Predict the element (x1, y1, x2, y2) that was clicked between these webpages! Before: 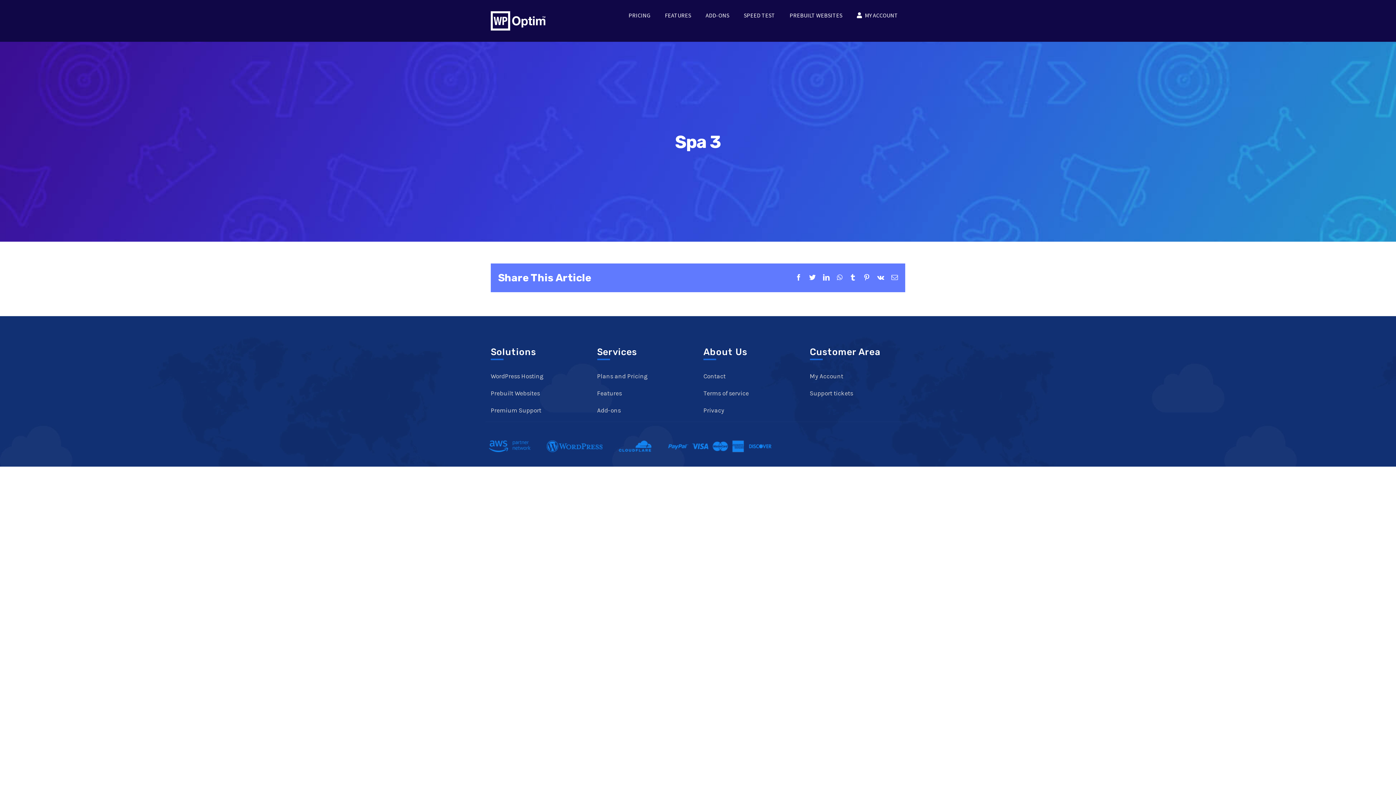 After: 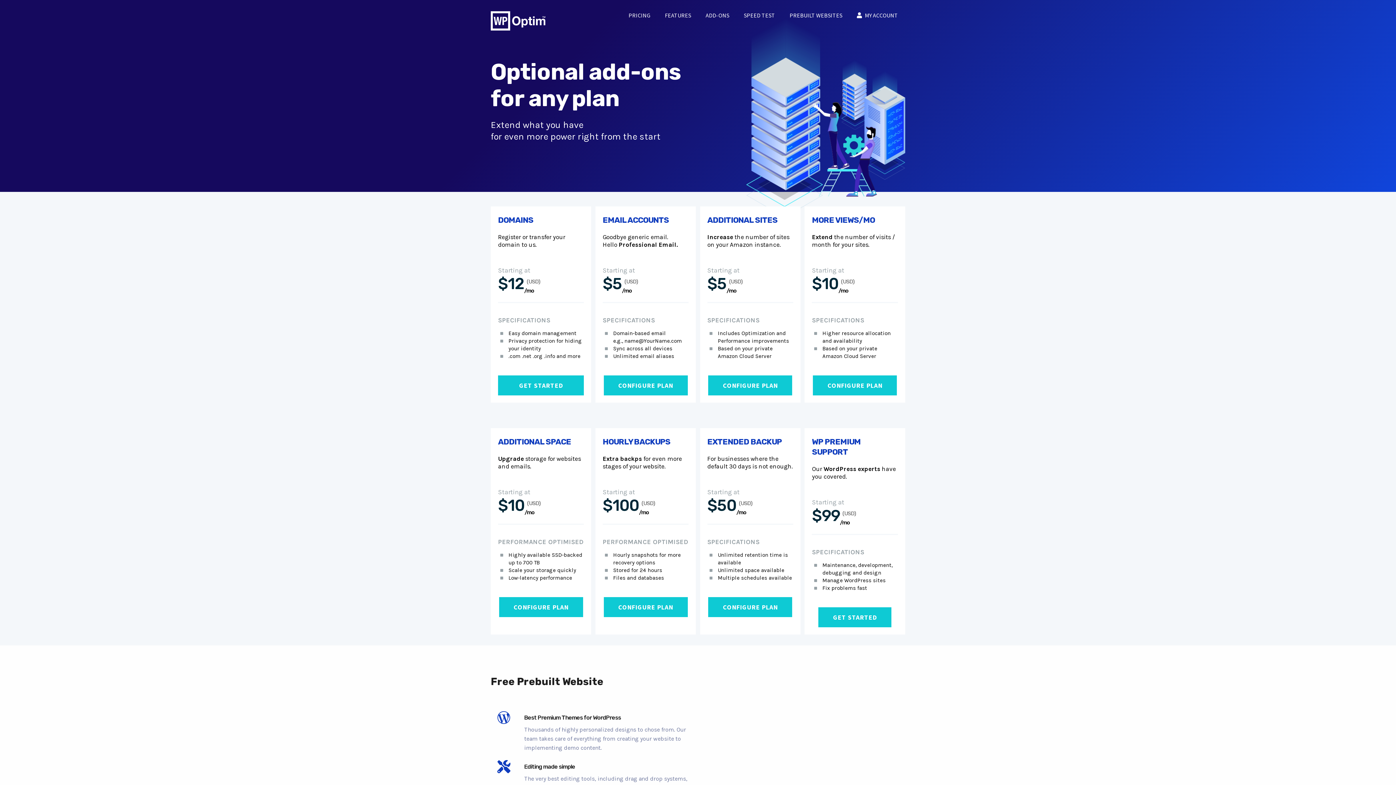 Action: bbox: (490, 404, 586, 416) label: Premium Support